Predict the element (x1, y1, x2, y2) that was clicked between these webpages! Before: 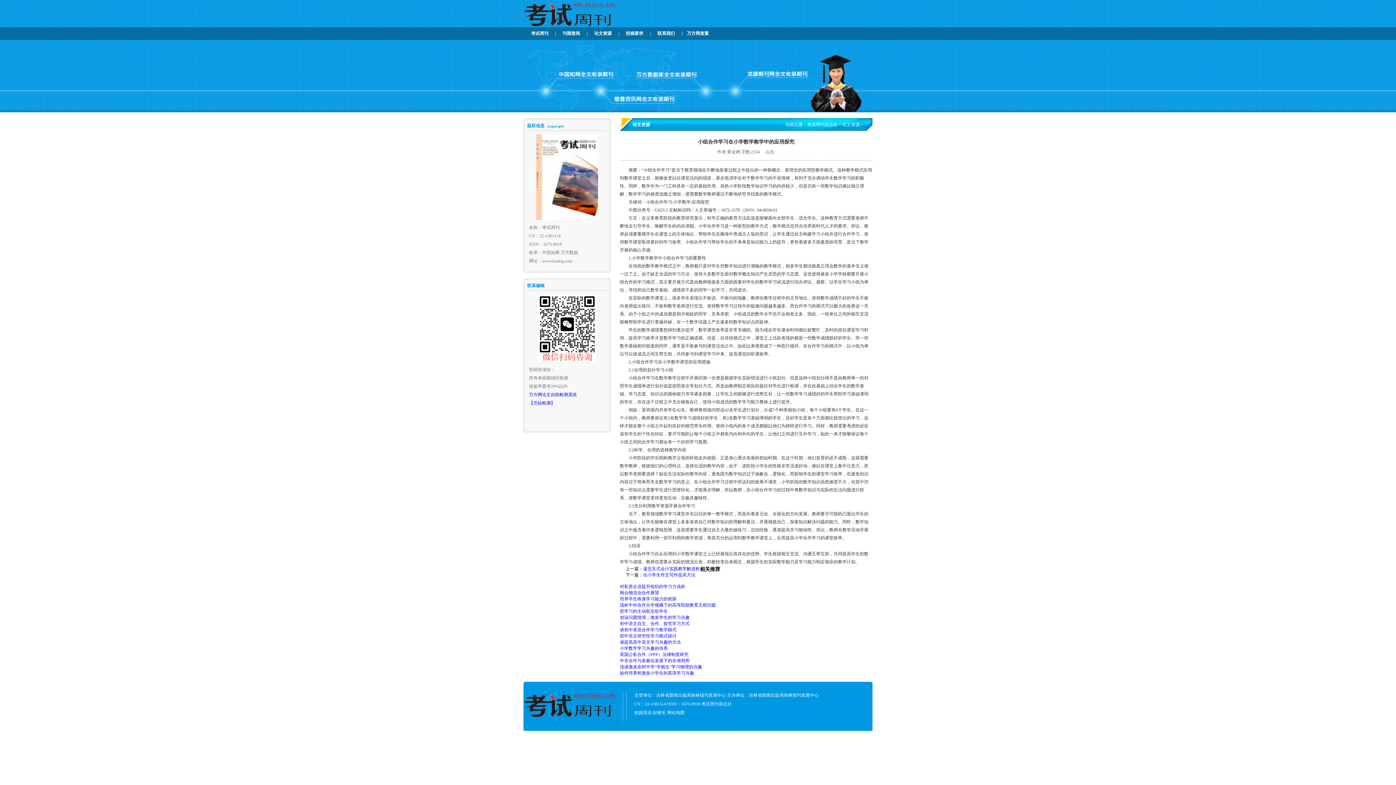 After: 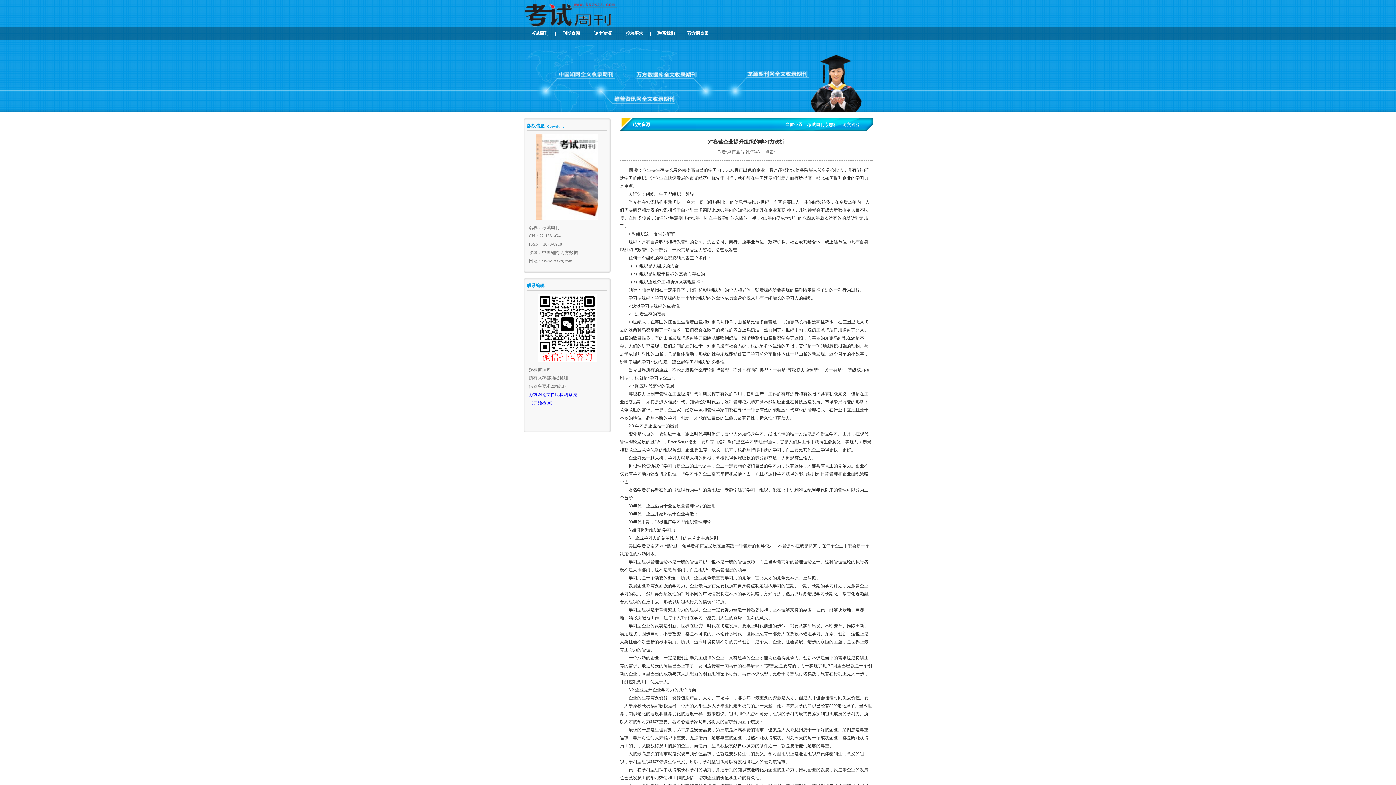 Action: label: 对私营企业提升组织的学习力浅析 bbox: (620, 584, 685, 589)